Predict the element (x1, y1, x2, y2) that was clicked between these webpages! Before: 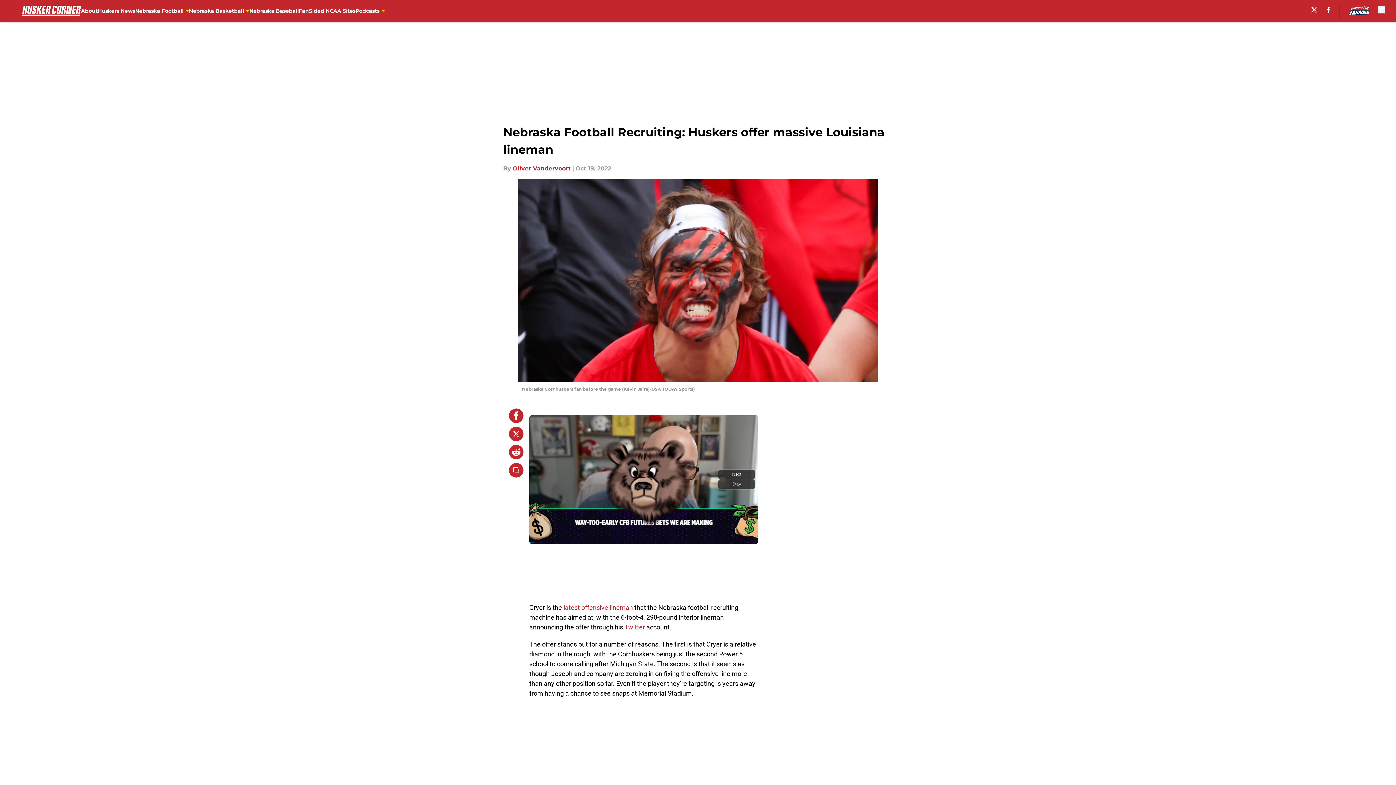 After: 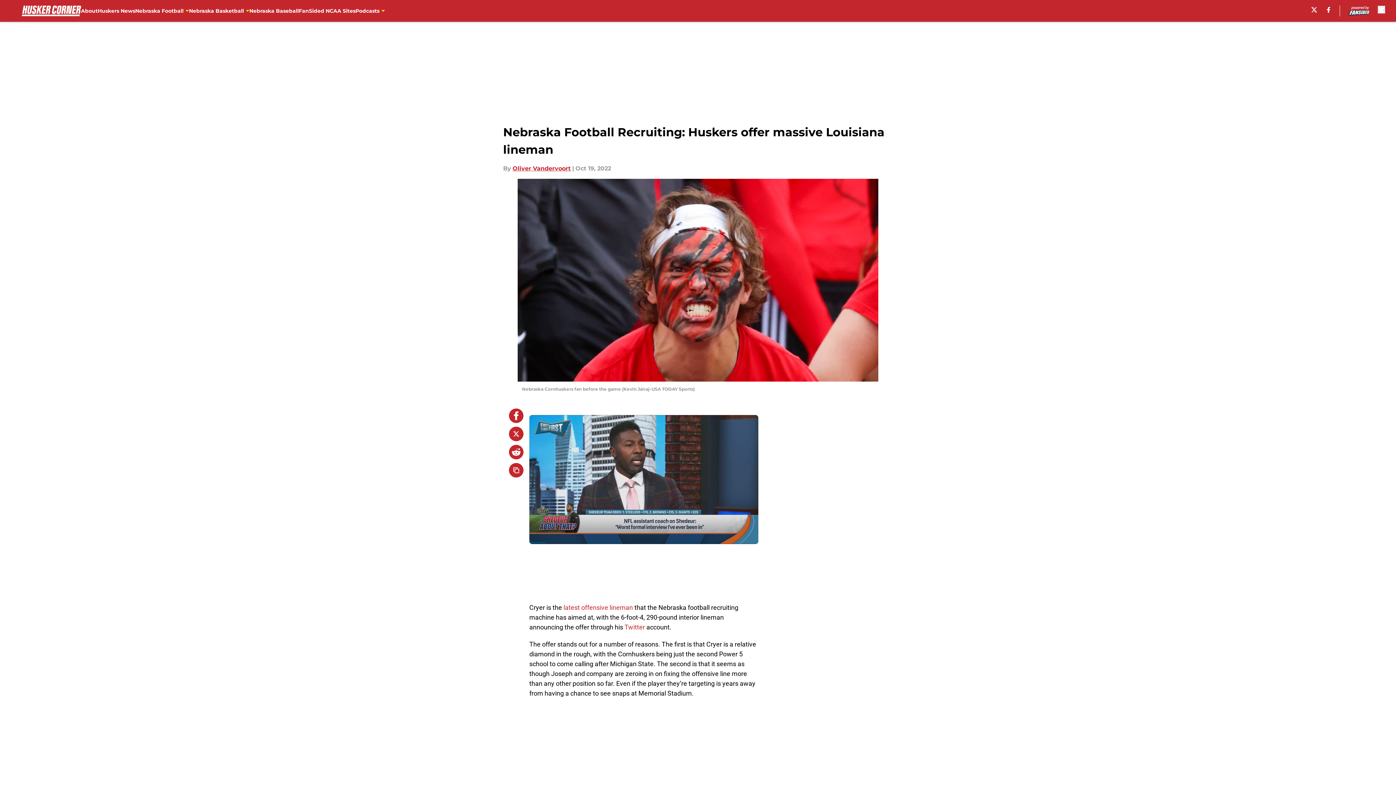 Action: bbox: (509, 408, 523, 423)